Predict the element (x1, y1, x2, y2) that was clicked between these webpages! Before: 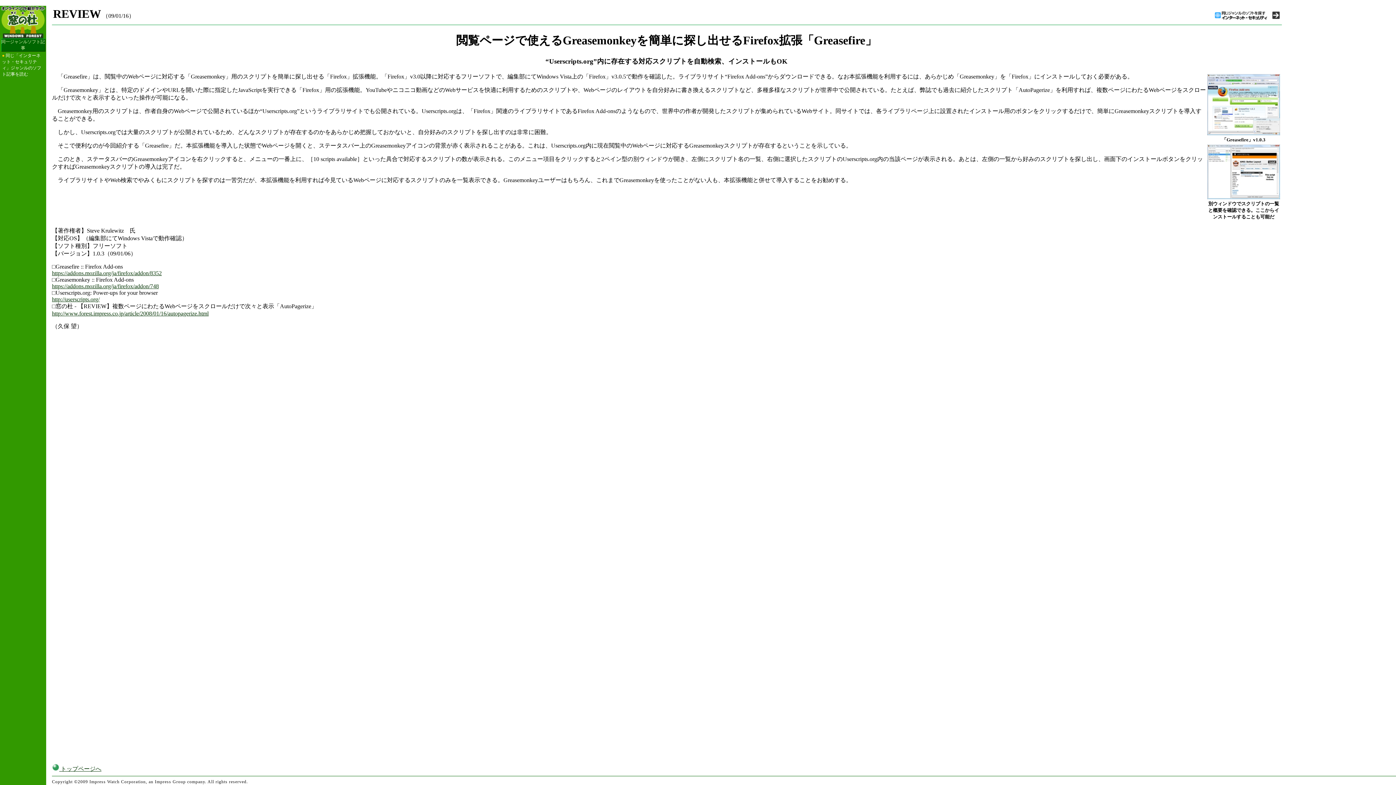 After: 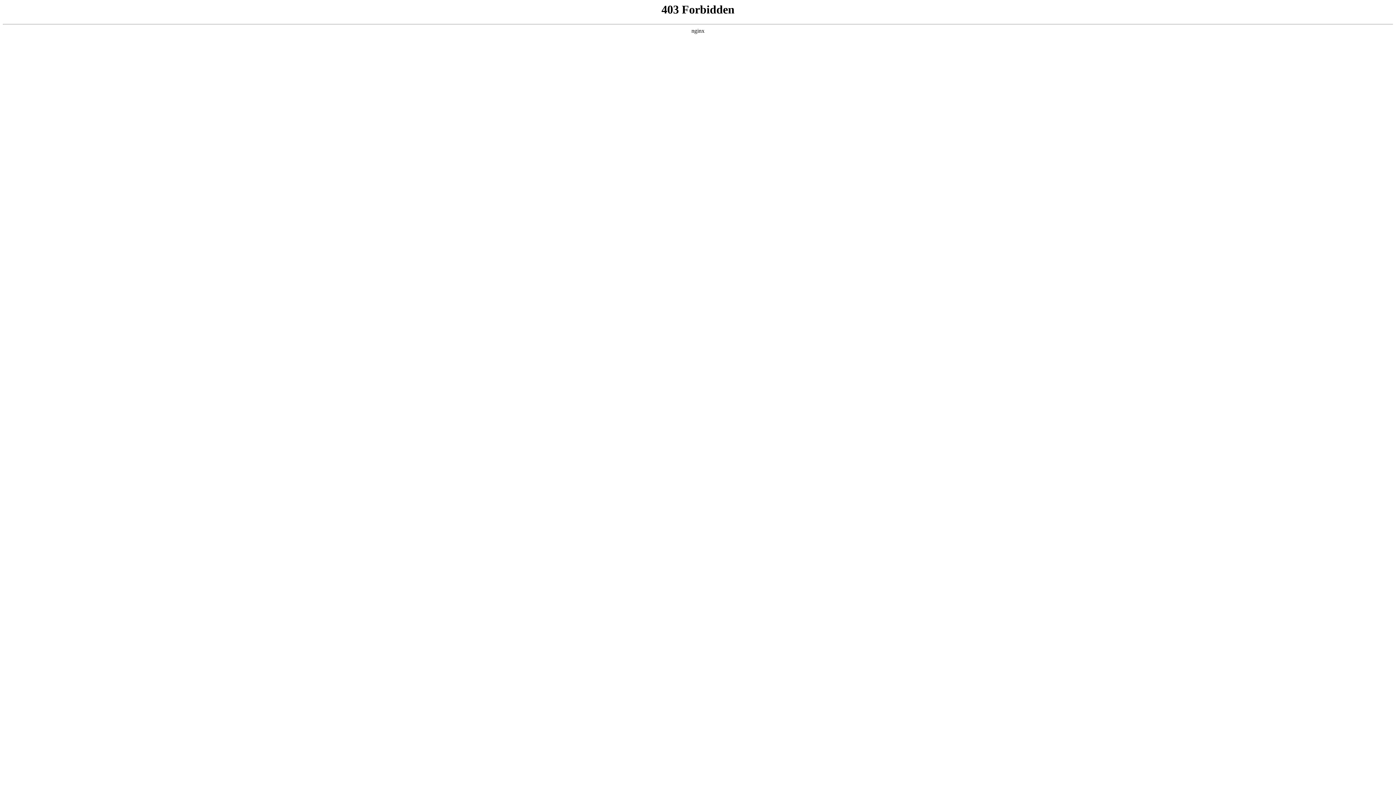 Action: bbox: (1214, 15, 1280, 21)